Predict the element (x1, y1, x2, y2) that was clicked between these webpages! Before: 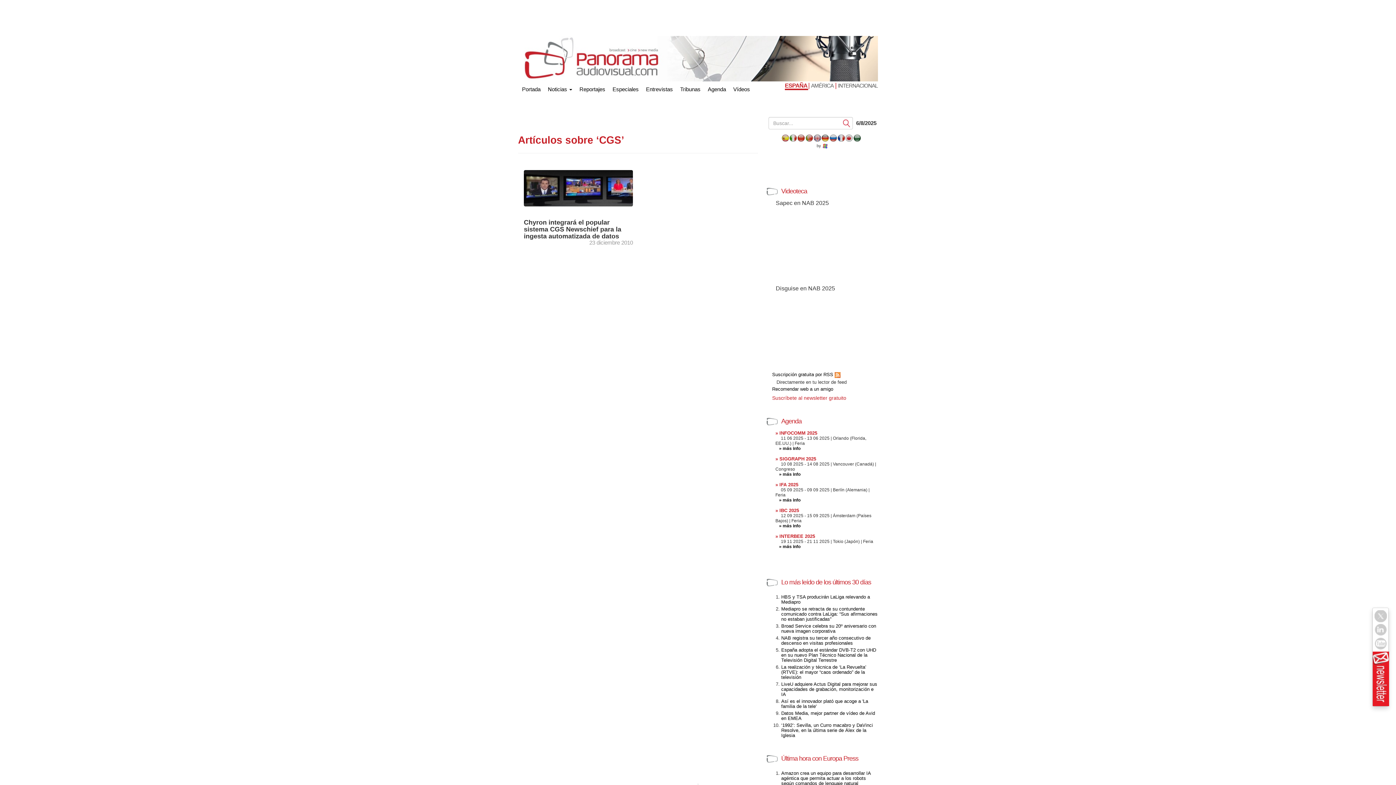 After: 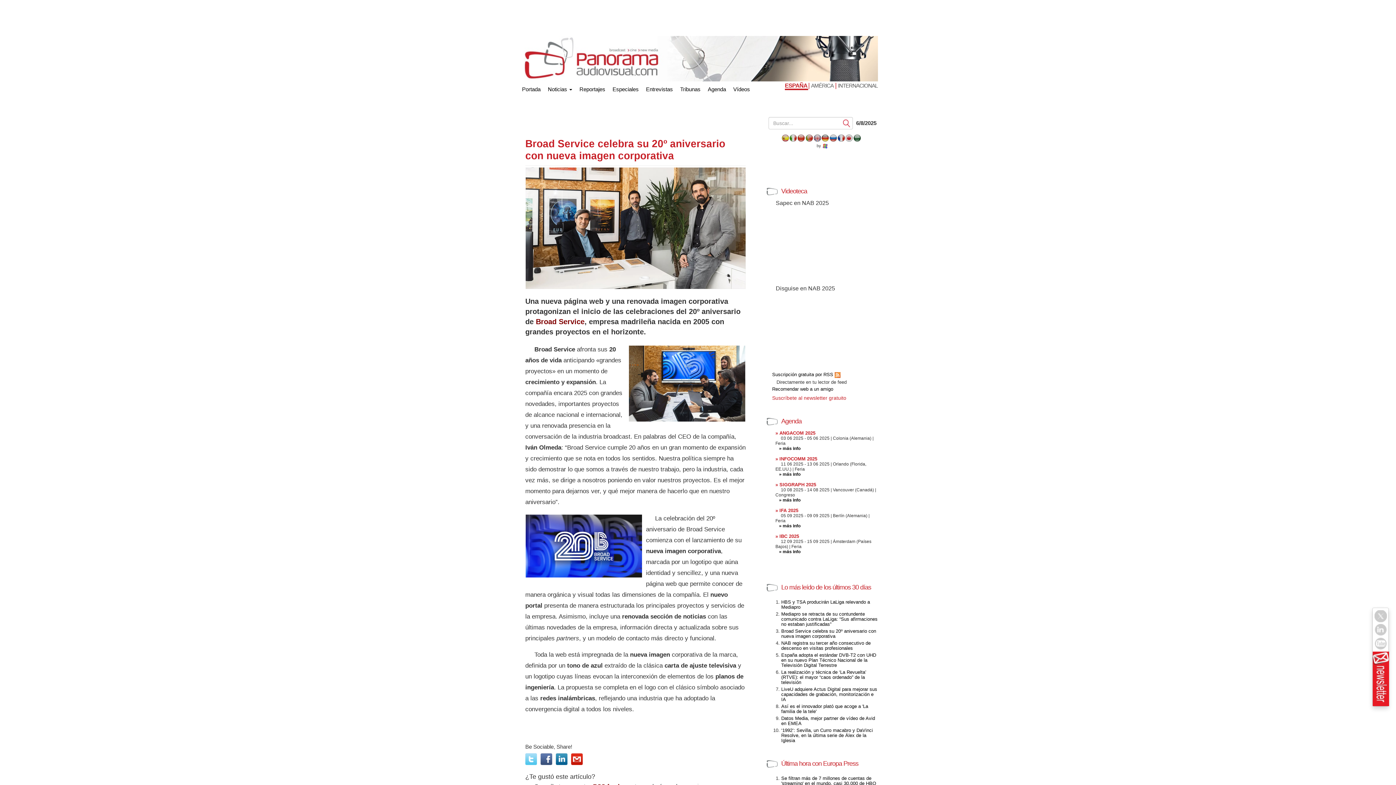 Action: label: Broad Service celebra su 20º aniversario con nueva imagen corporativa bbox: (781, 623, 876, 634)